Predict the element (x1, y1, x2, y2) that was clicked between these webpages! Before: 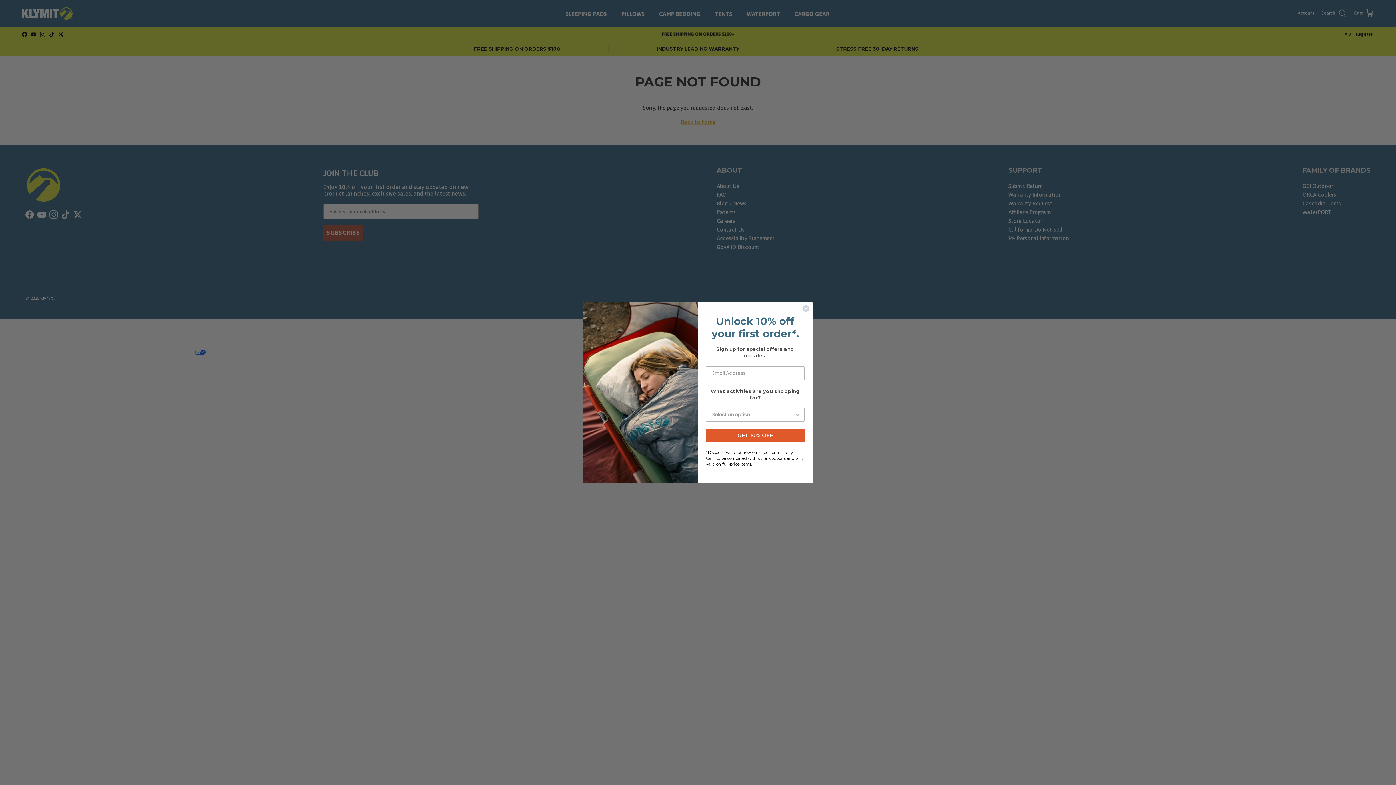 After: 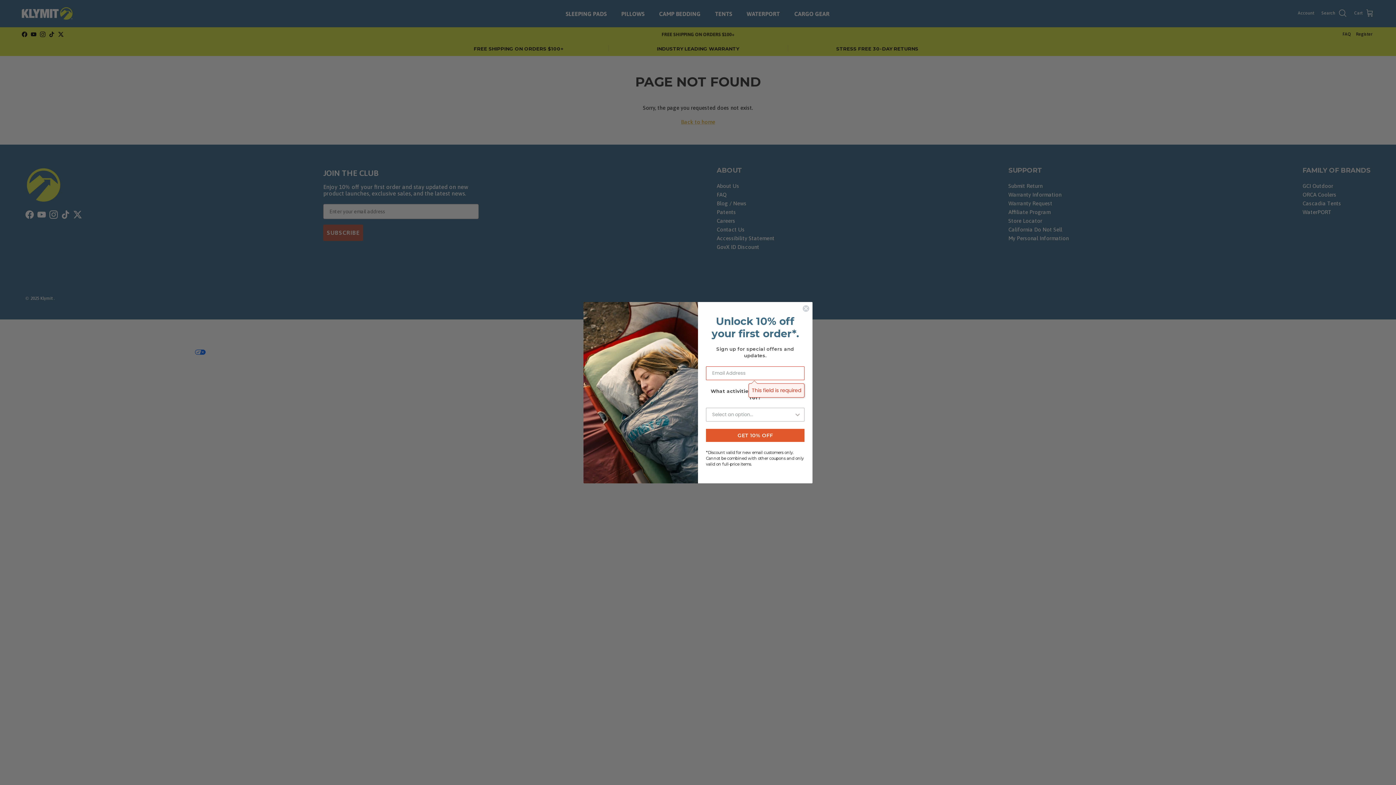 Action: label: GET 10% OFF bbox: (706, 428, 804, 442)